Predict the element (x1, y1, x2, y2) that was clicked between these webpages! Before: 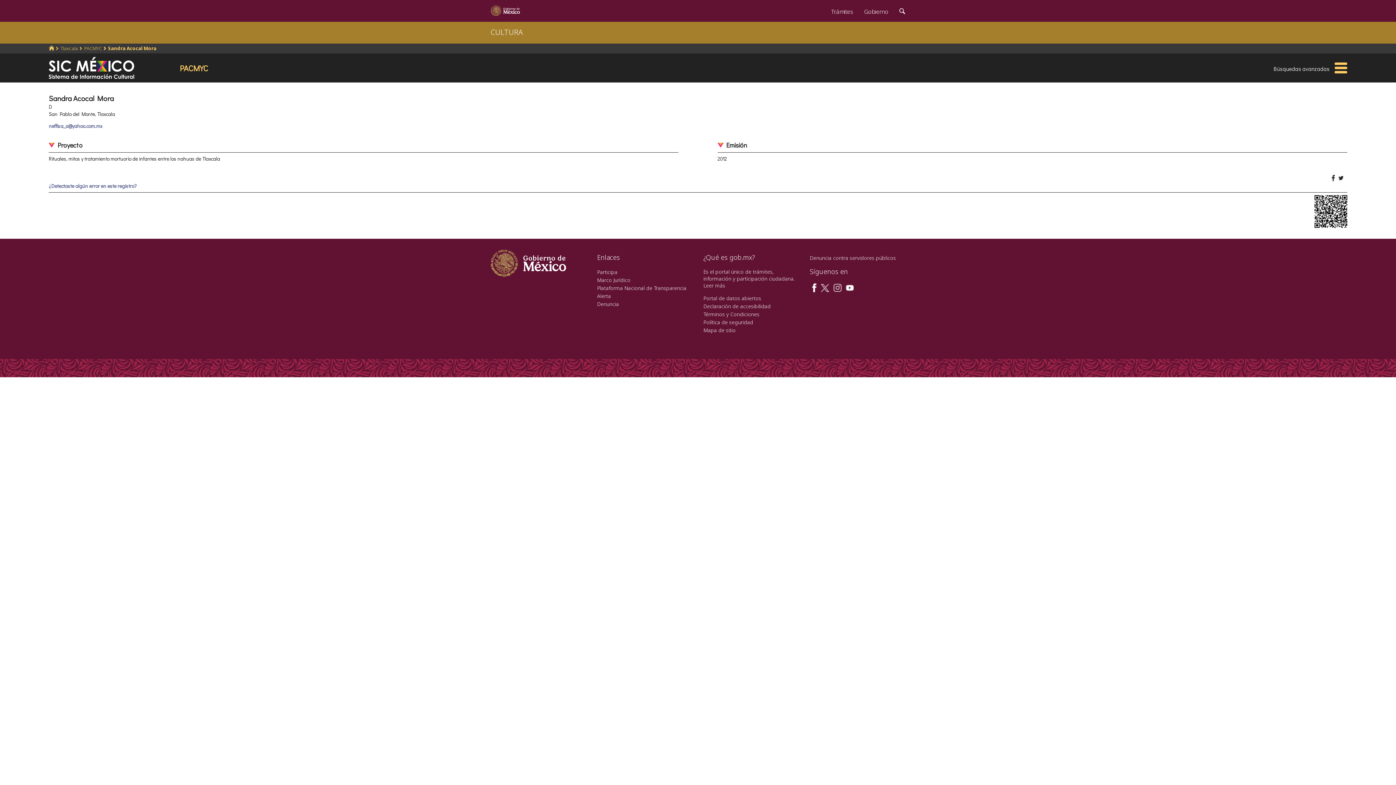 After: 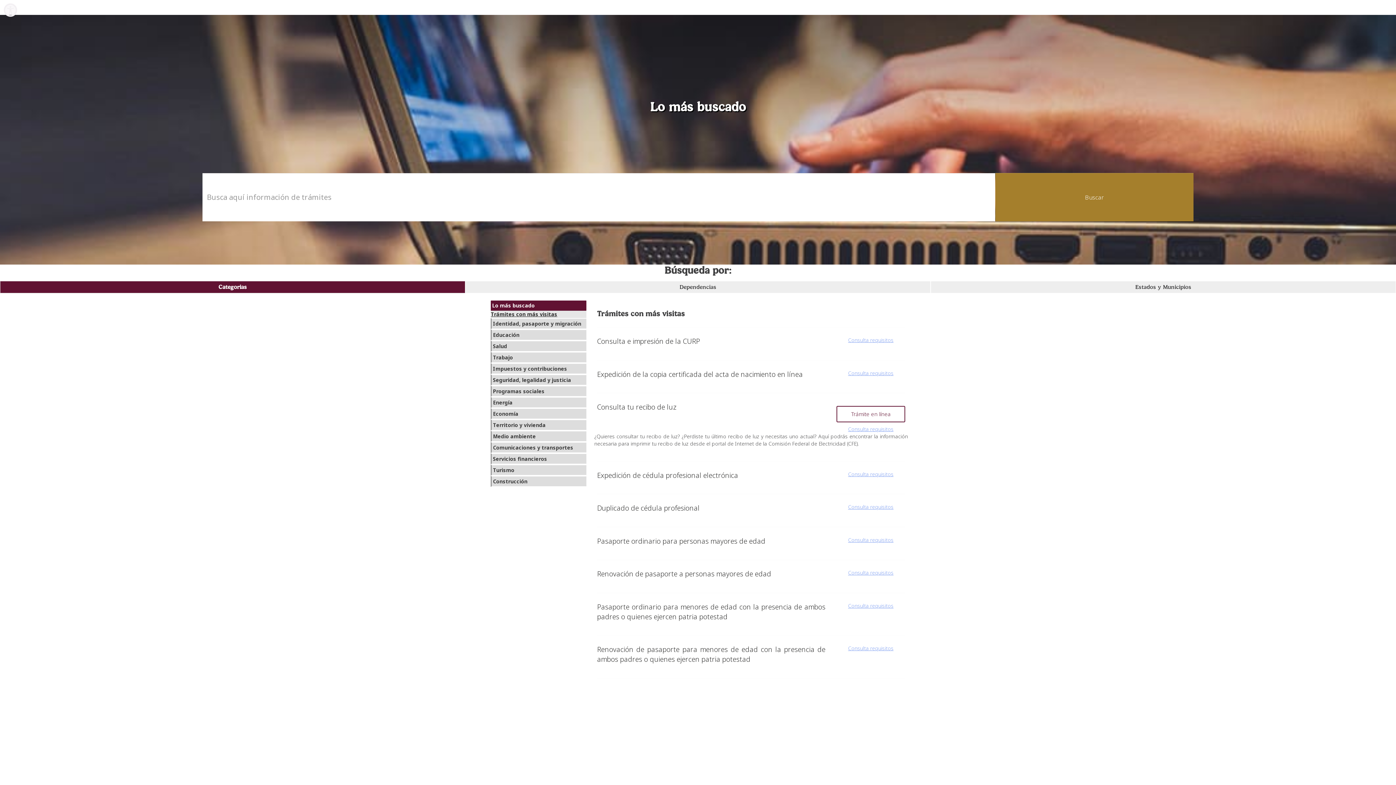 Action: bbox: (825, 0, 858, 20) label: Trámites